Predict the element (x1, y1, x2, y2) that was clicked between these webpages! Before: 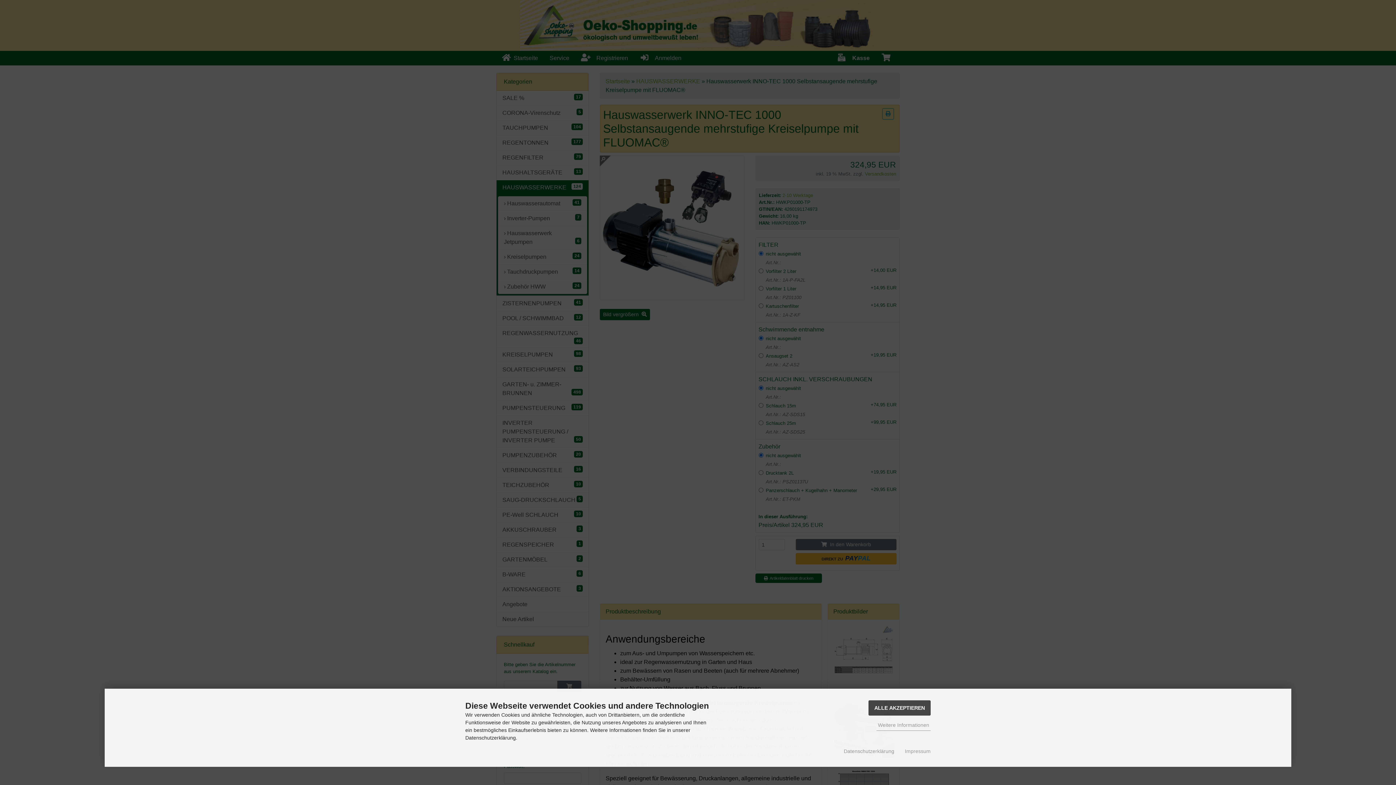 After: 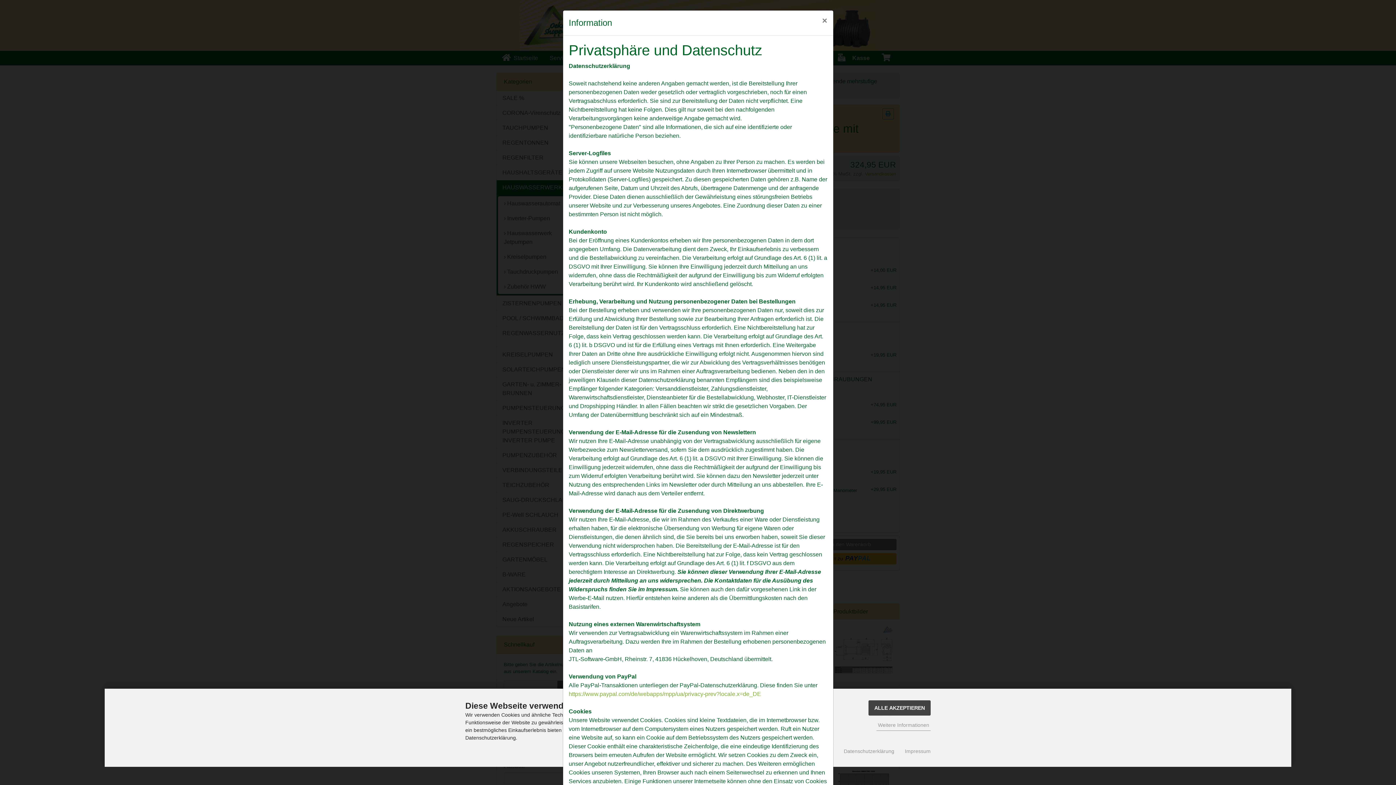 Action: label: Datenschutzerklärung bbox: (844, 748, 894, 755)